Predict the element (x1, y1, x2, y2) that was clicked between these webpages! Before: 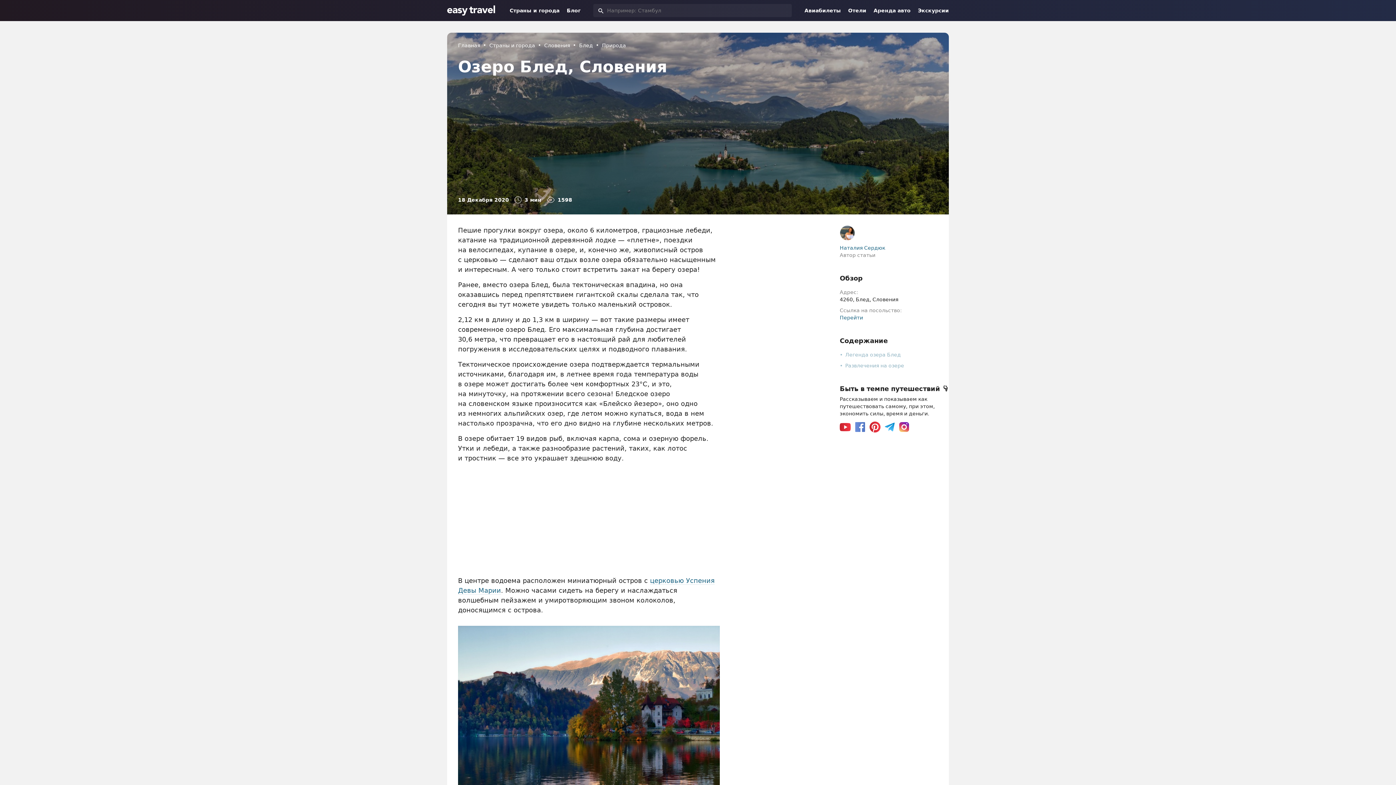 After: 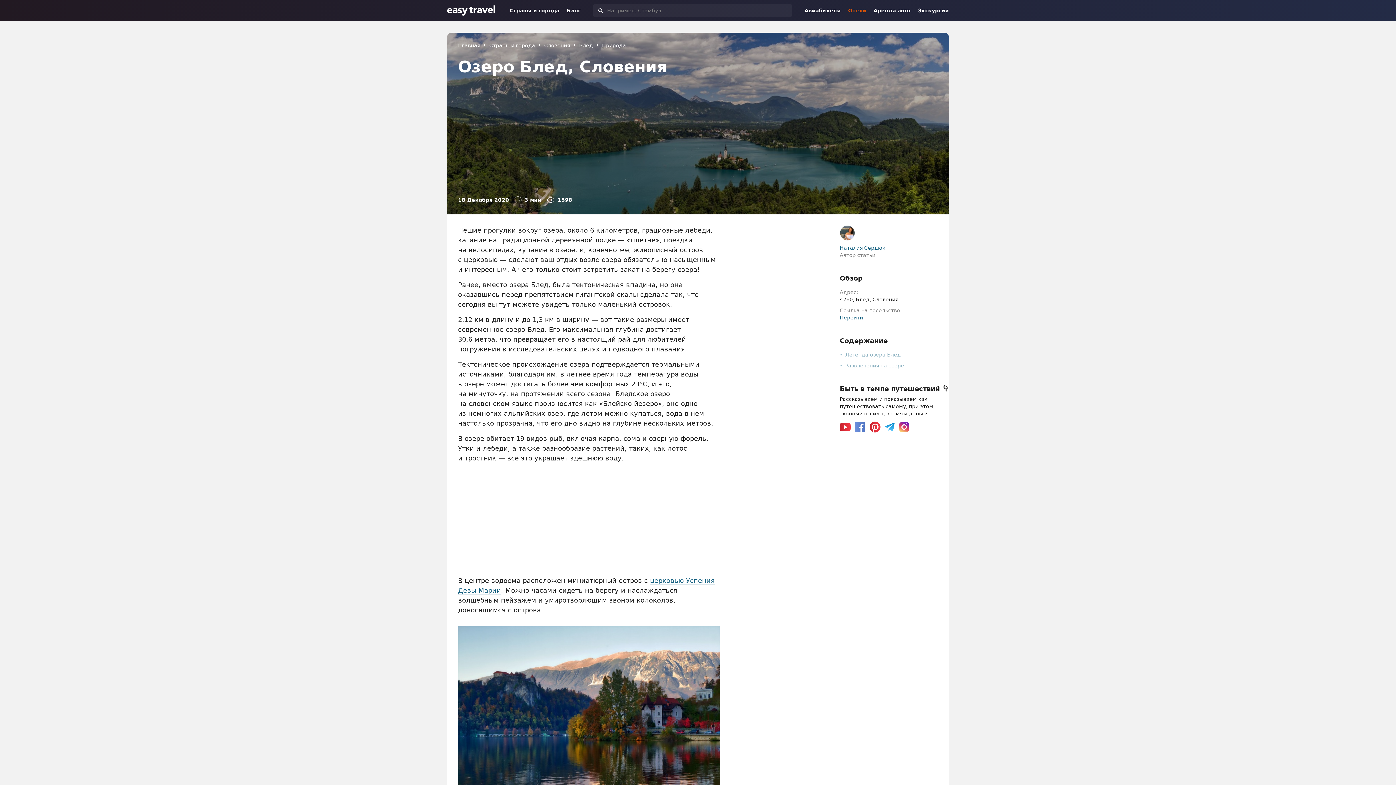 Action: label: Отели bbox: (848, 6, 866, 14)